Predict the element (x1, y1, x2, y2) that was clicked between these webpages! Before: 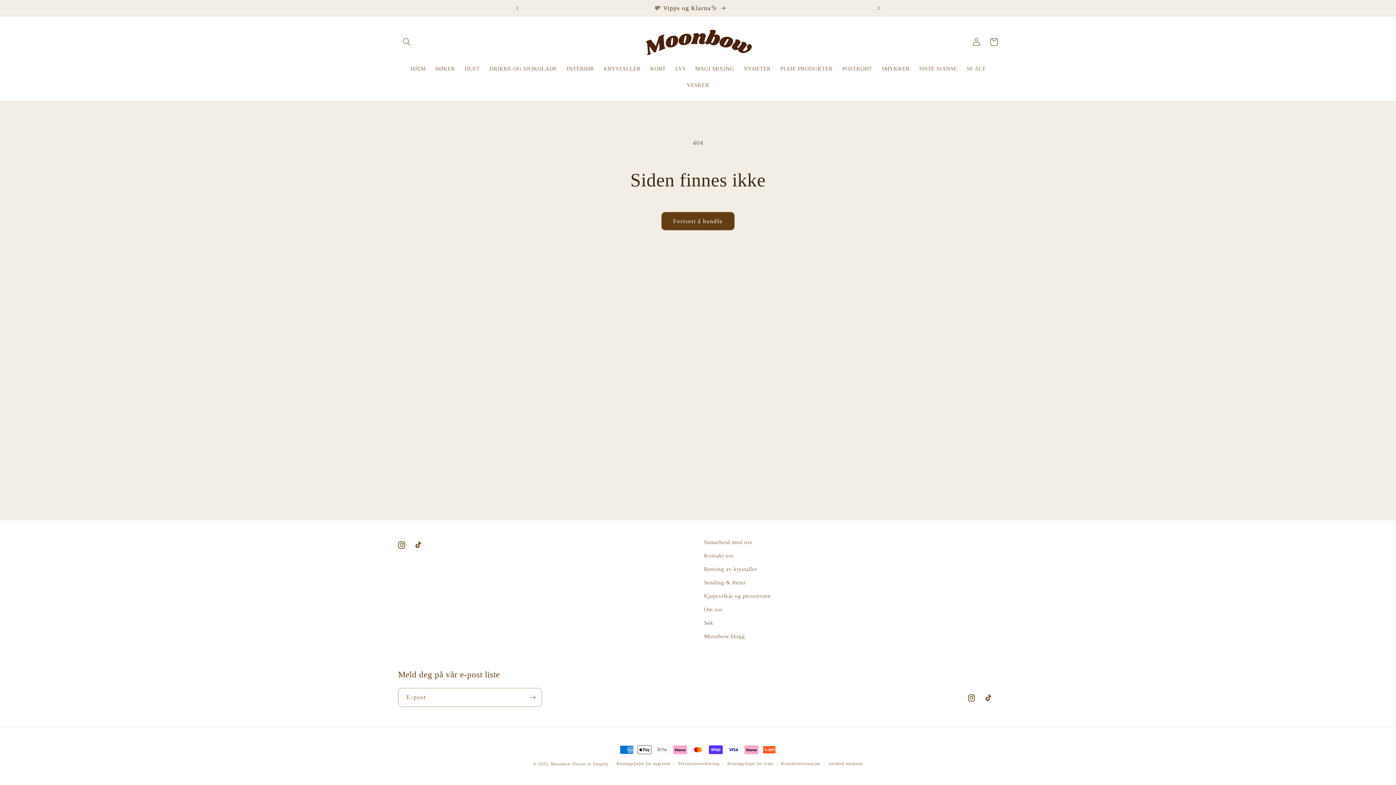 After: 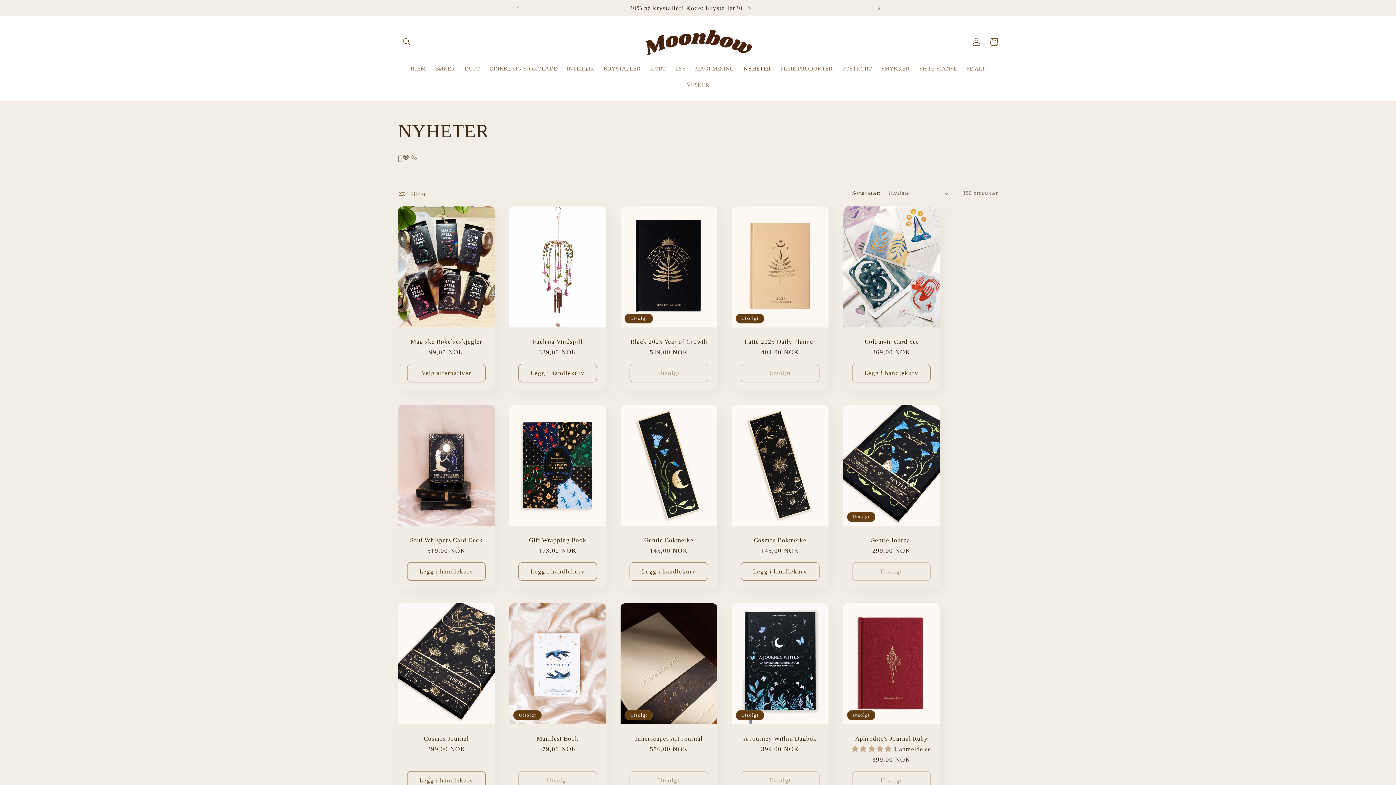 Action: bbox: (739, 60, 775, 76) label: NYHETER